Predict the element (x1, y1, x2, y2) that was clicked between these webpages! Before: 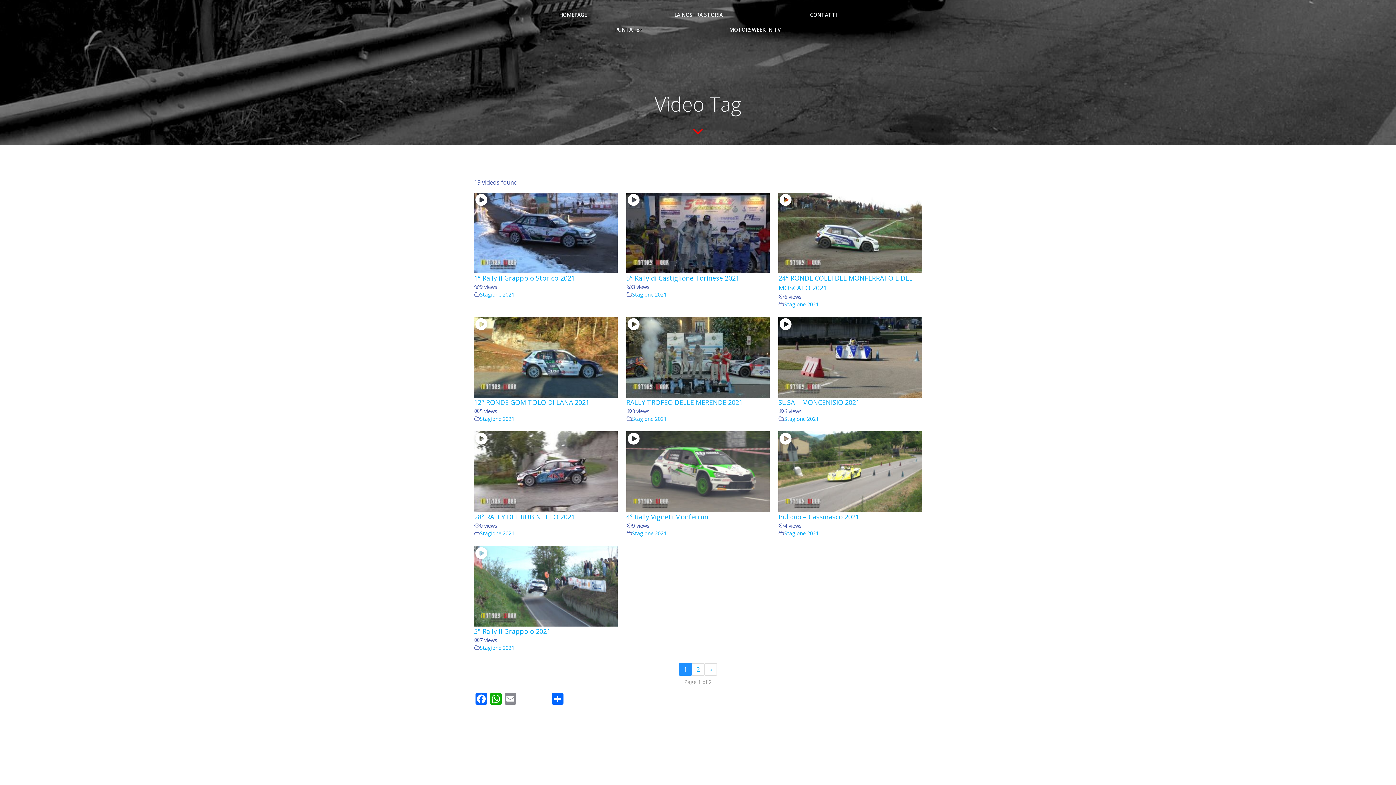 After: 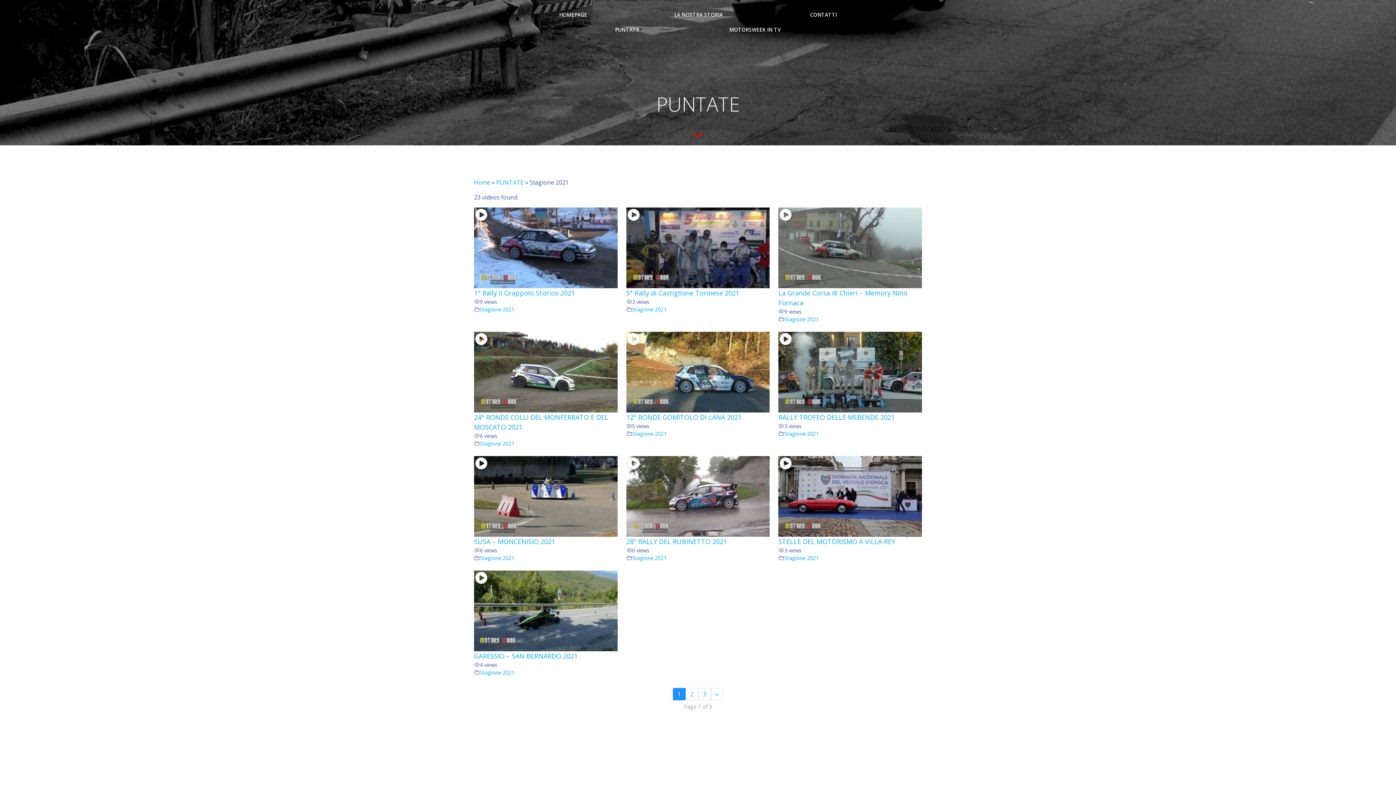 Action: bbox: (784, 415, 818, 422) label: Stagione 2021